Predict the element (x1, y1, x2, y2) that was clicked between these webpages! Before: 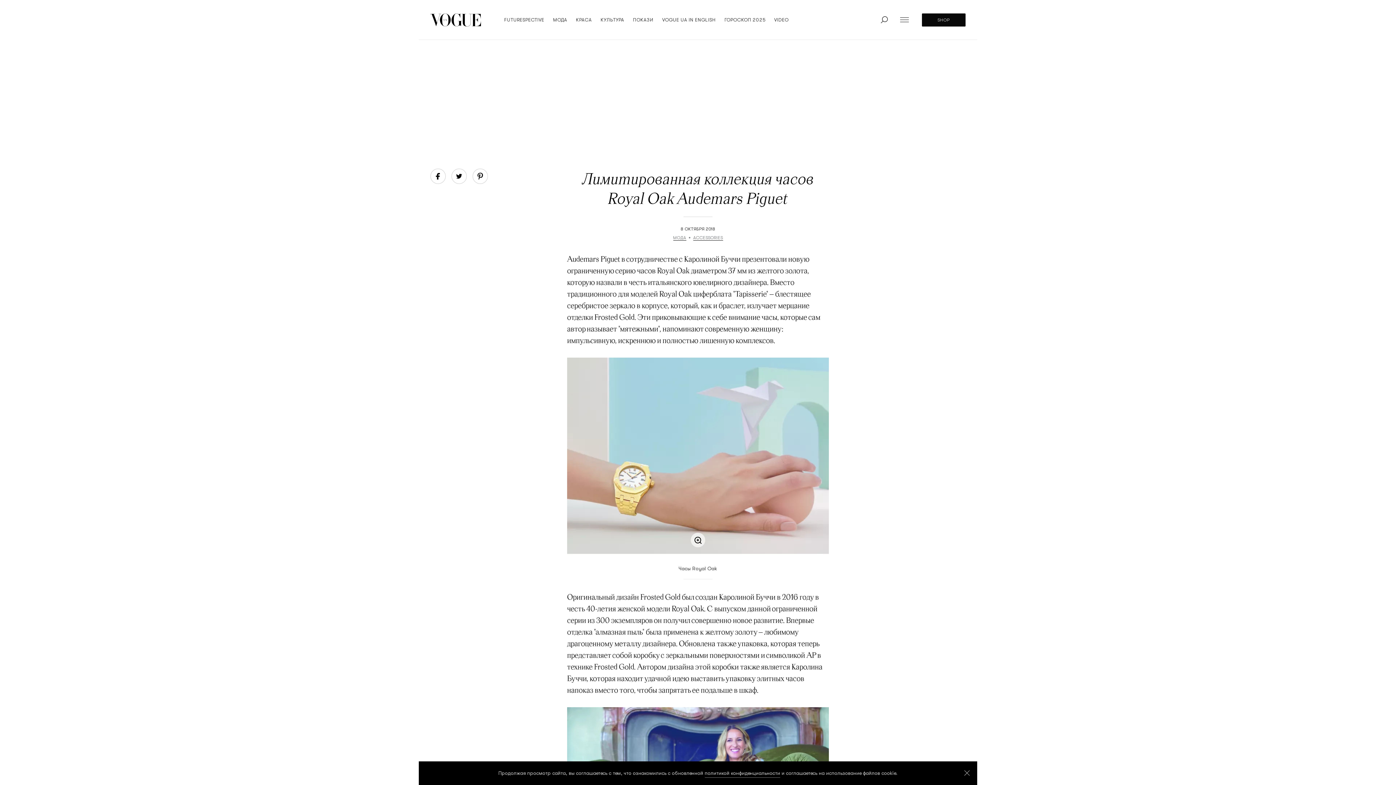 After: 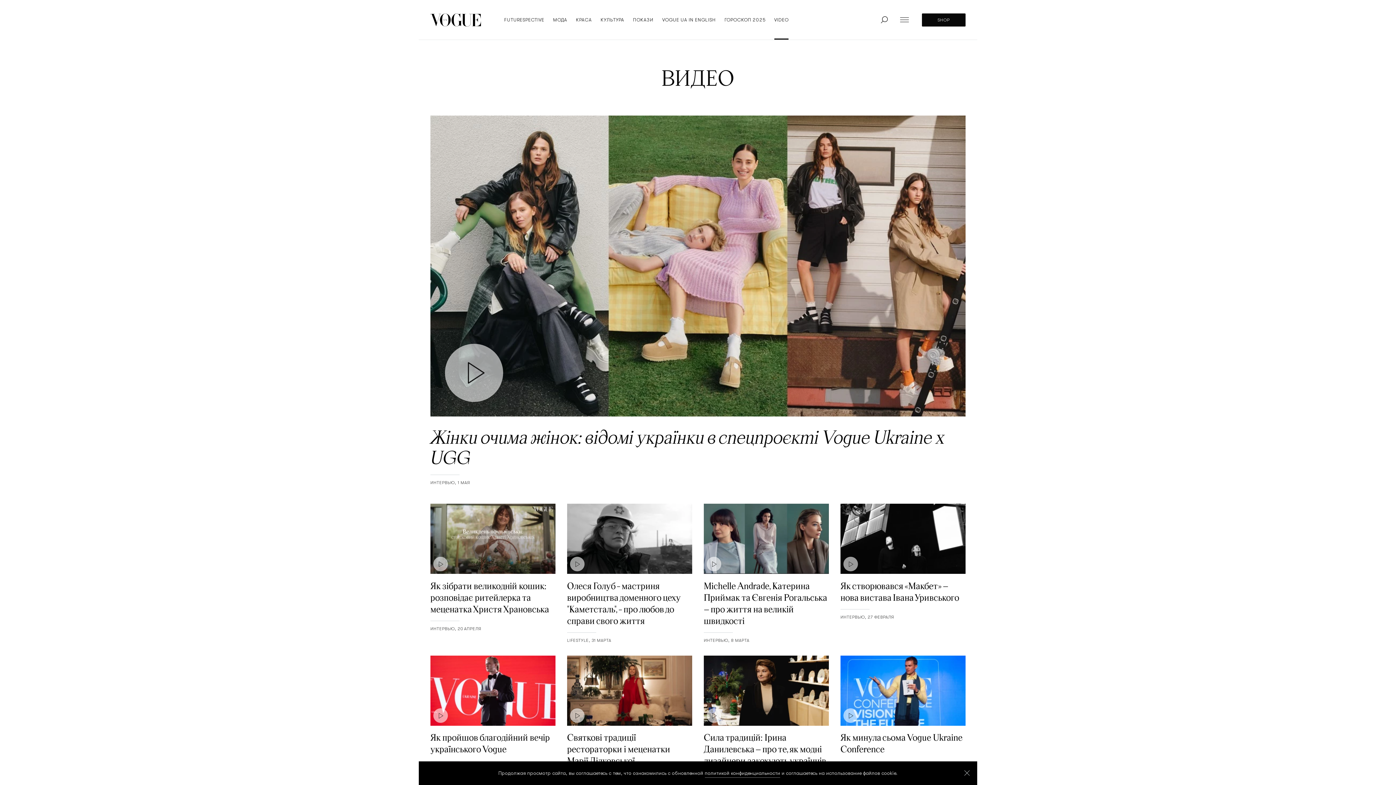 Action: label: VIDEO bbox: (774, 0, 788, 39)